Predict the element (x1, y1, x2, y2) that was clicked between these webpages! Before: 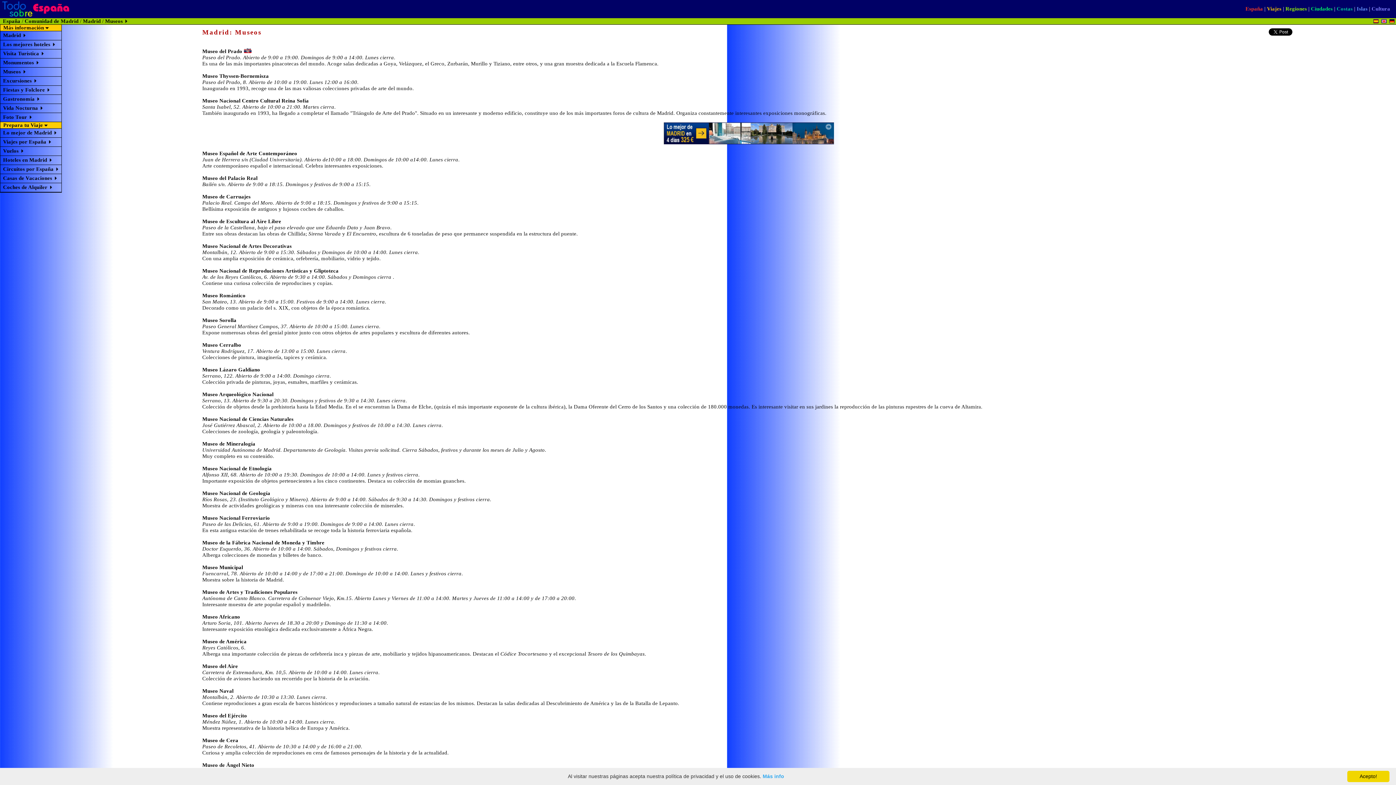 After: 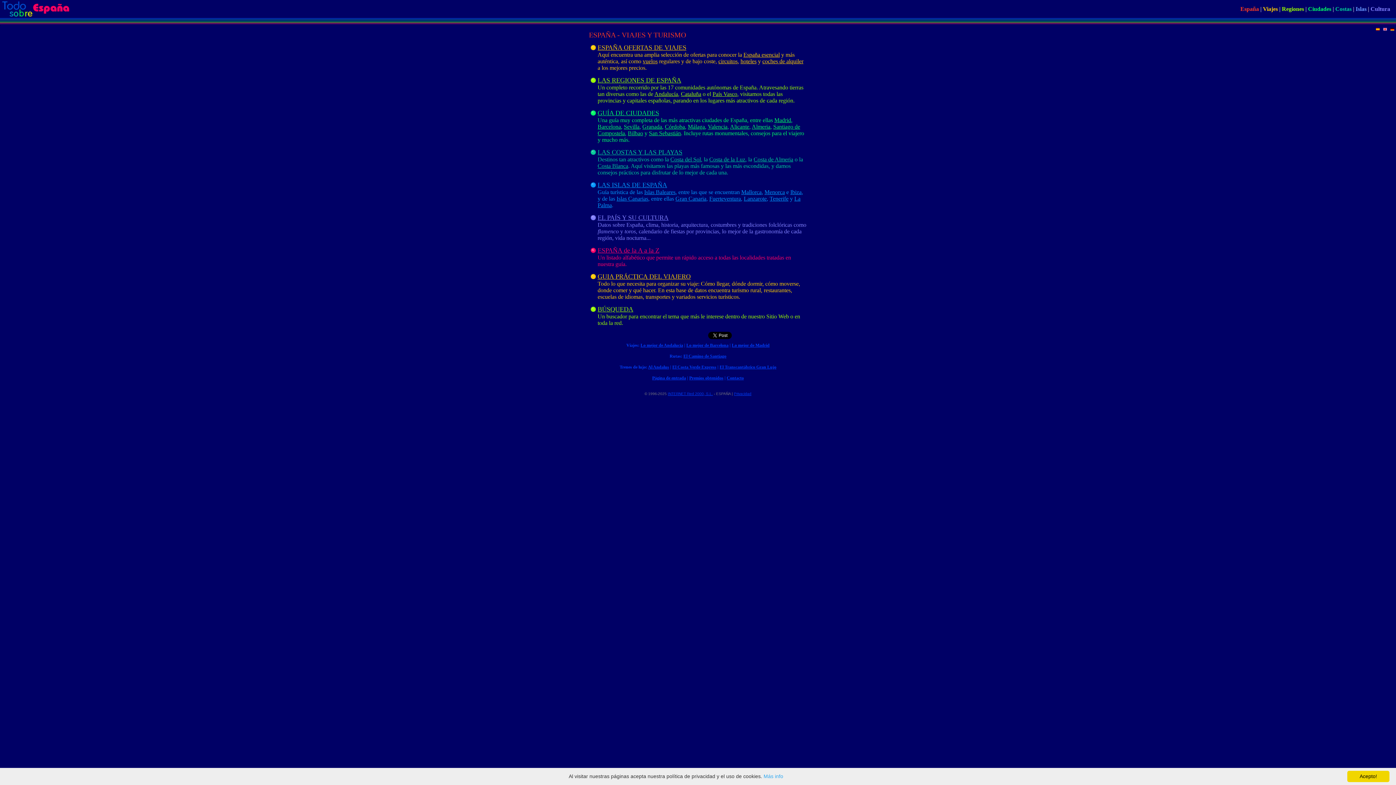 Action: label: España bbox: (1245, 5, 1263, 11)